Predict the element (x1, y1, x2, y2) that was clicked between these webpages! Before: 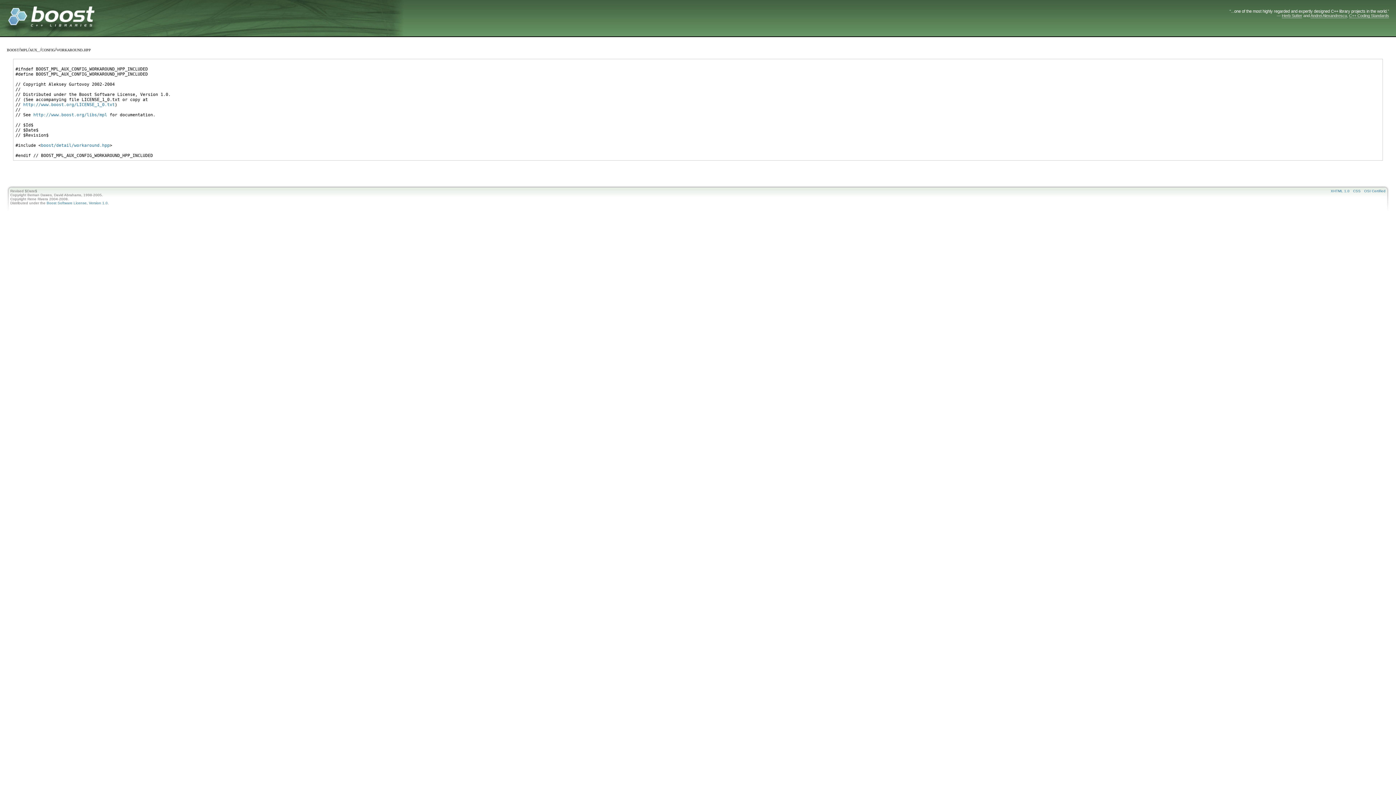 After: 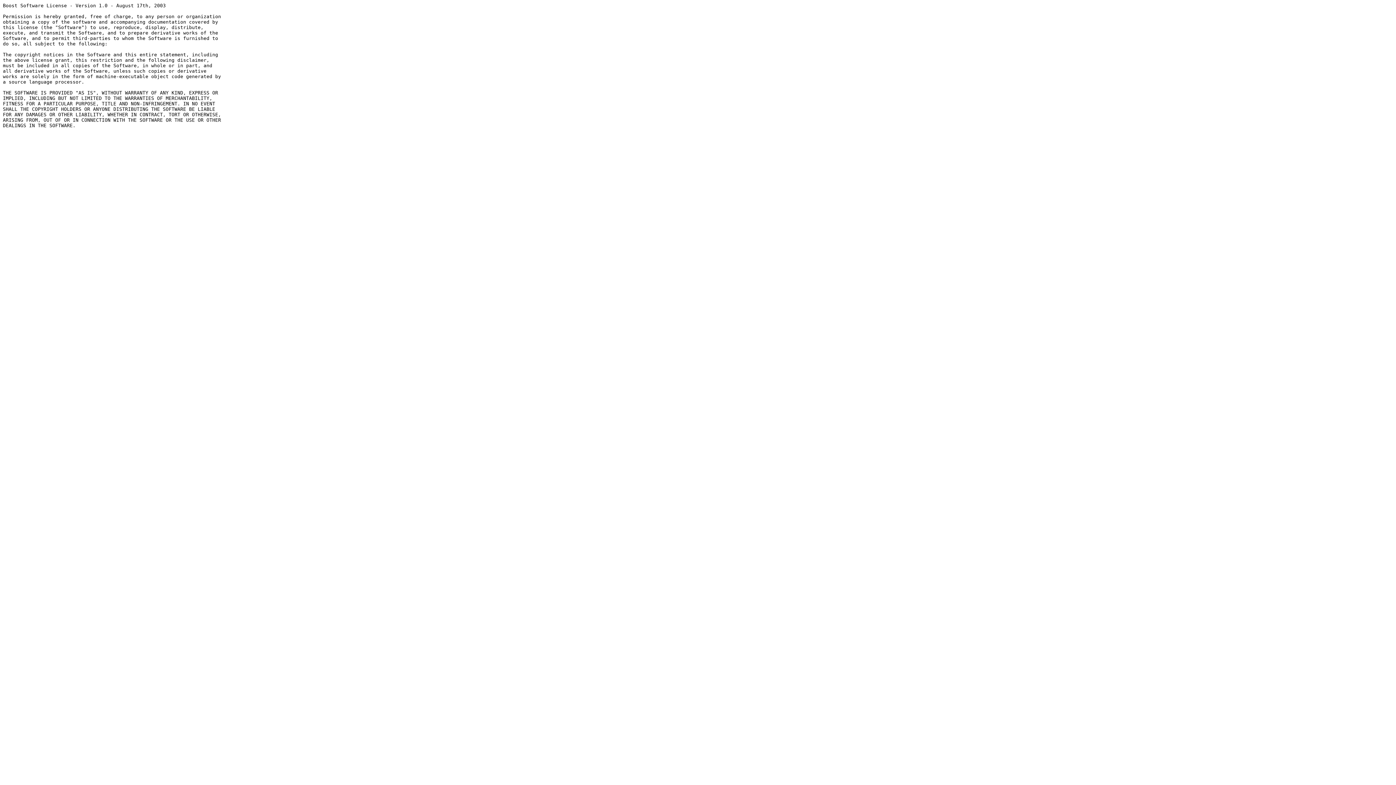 Action: label: http://www.boost.org/LICENSE_1_0.txt bbox: (23, 102, 114, 107)